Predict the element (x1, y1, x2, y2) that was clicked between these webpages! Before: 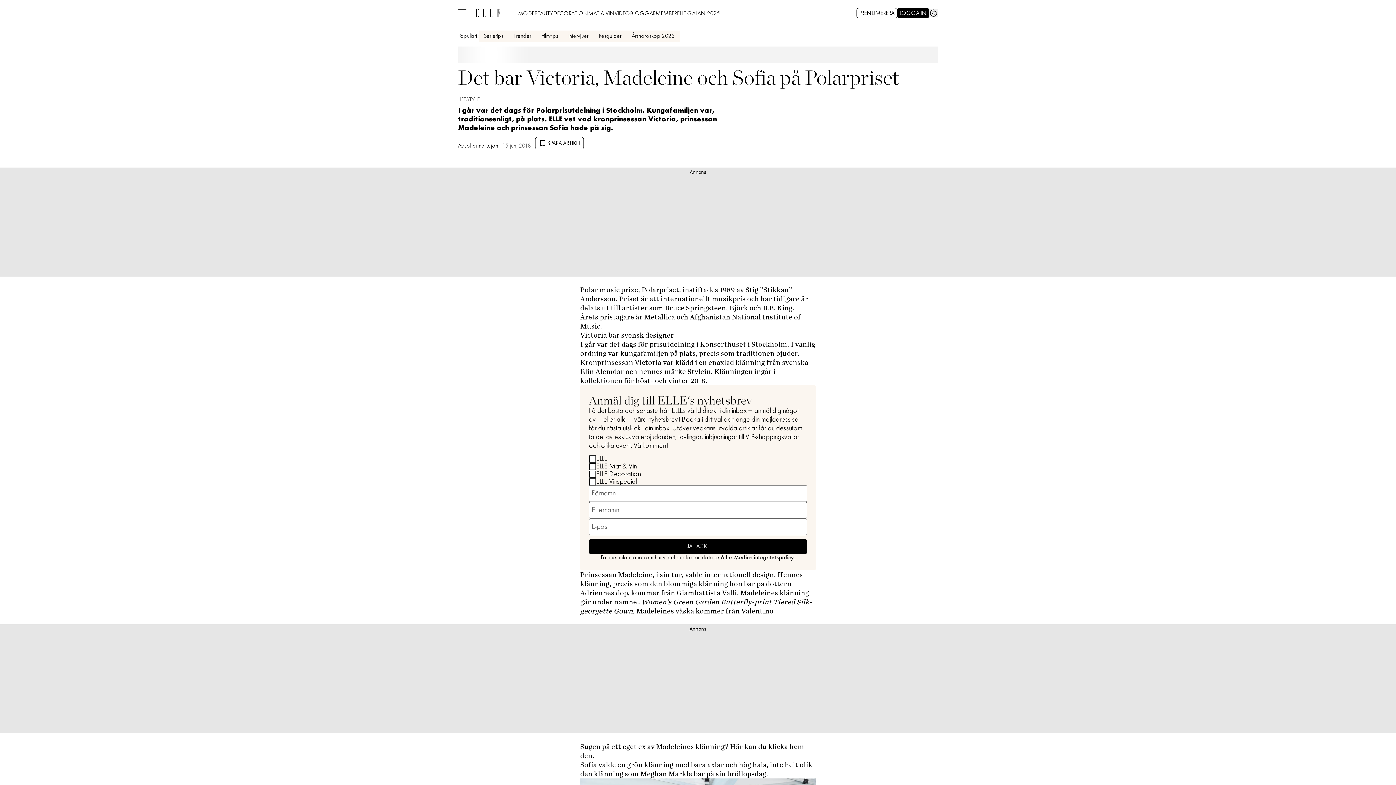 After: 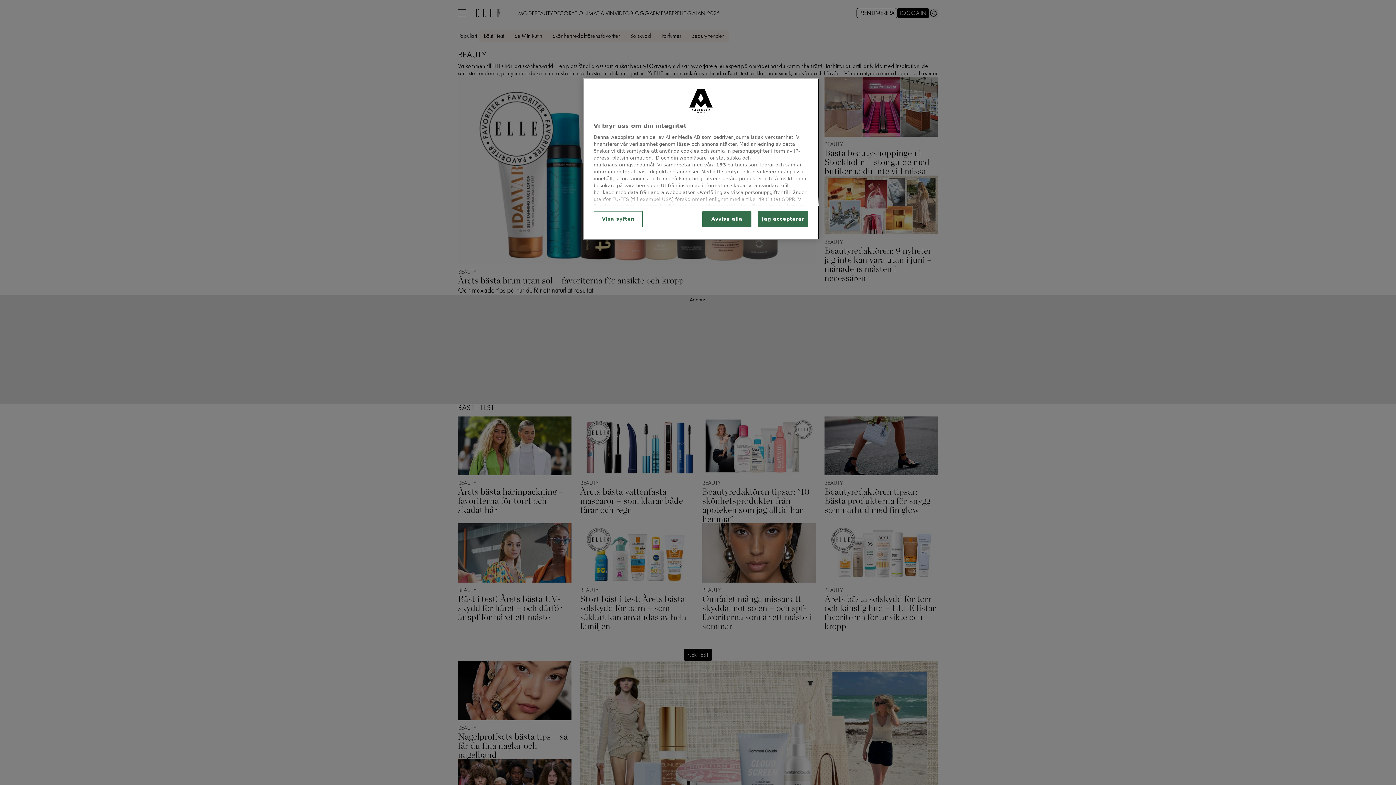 Action: label: BEAUTY bbox: (534, 7, 553, 18)